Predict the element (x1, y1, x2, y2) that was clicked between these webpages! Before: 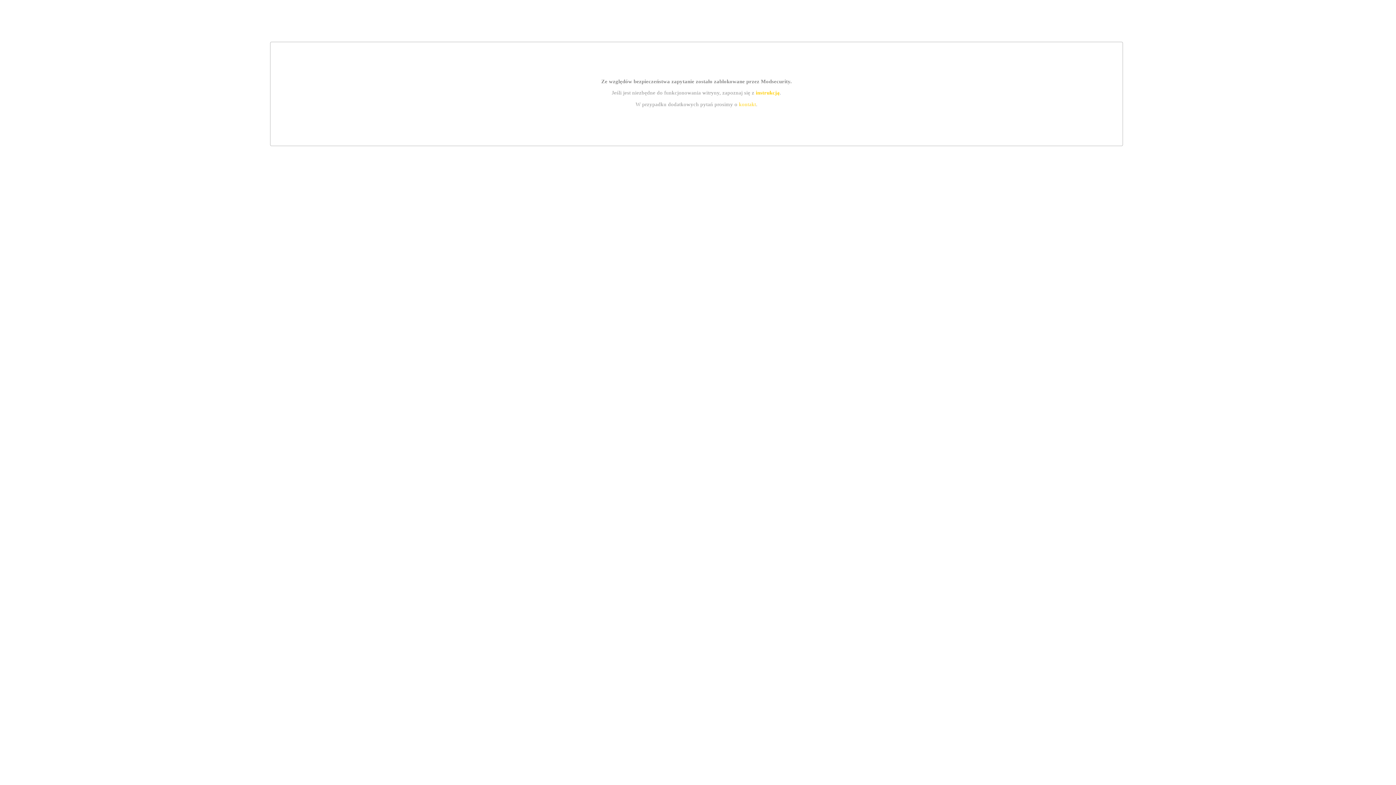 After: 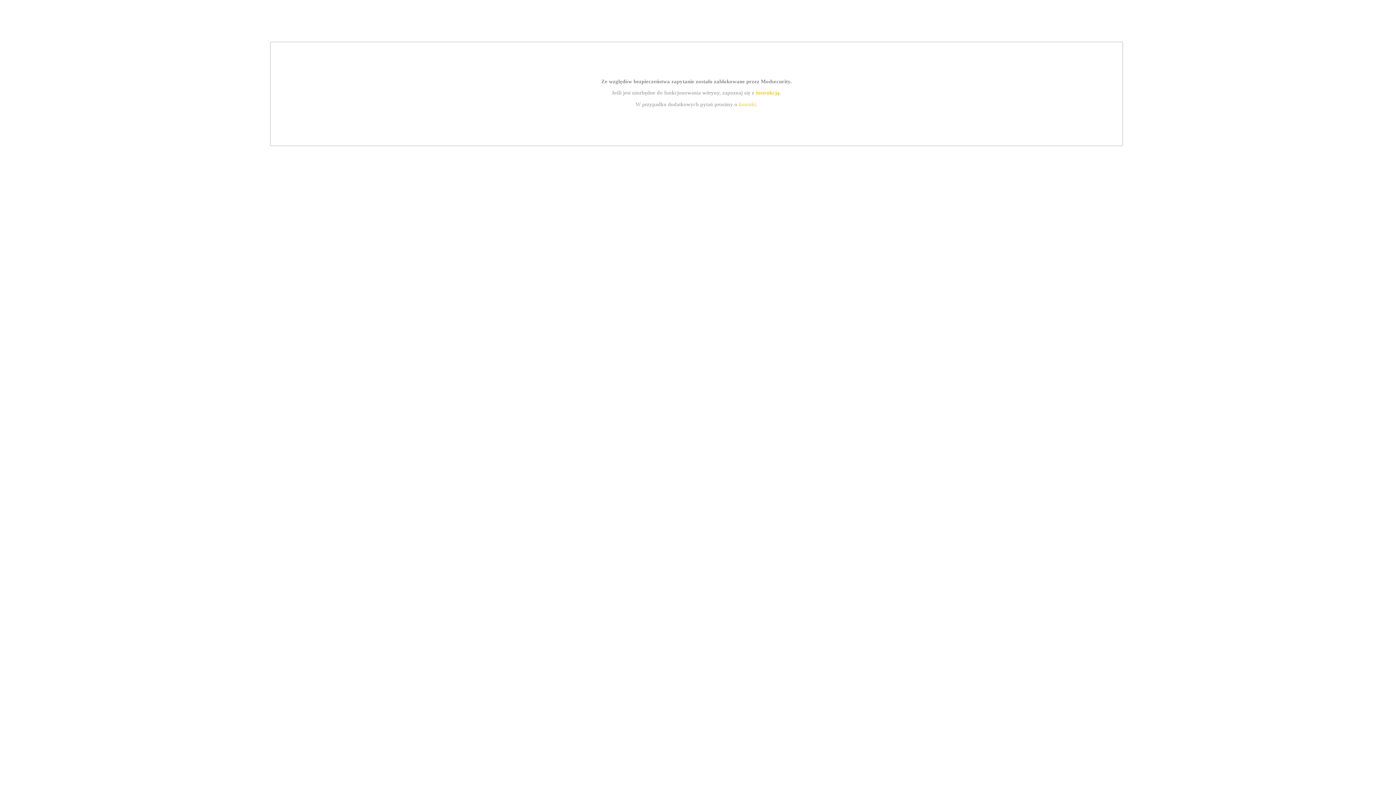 Action: label: kontakt bbox: (739, 101, 756, 107)